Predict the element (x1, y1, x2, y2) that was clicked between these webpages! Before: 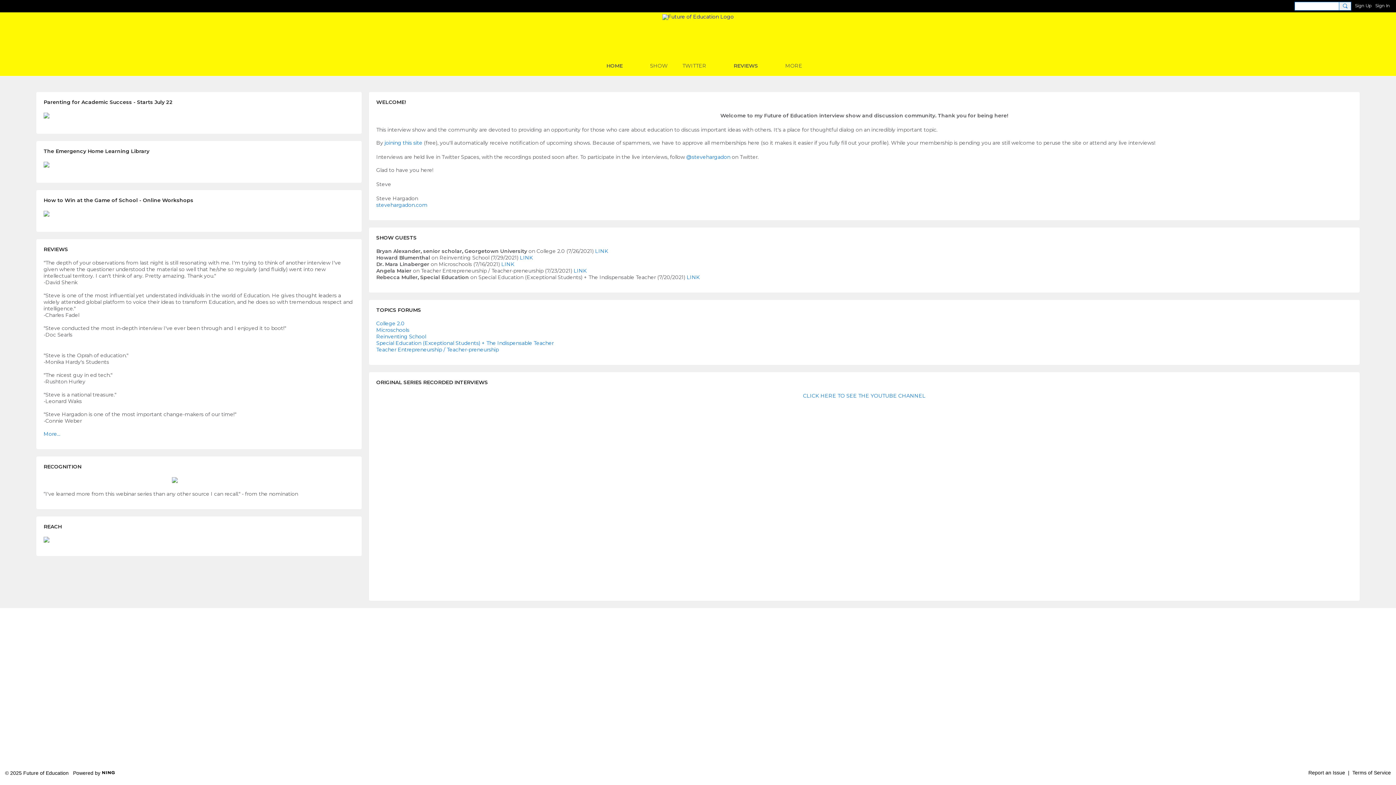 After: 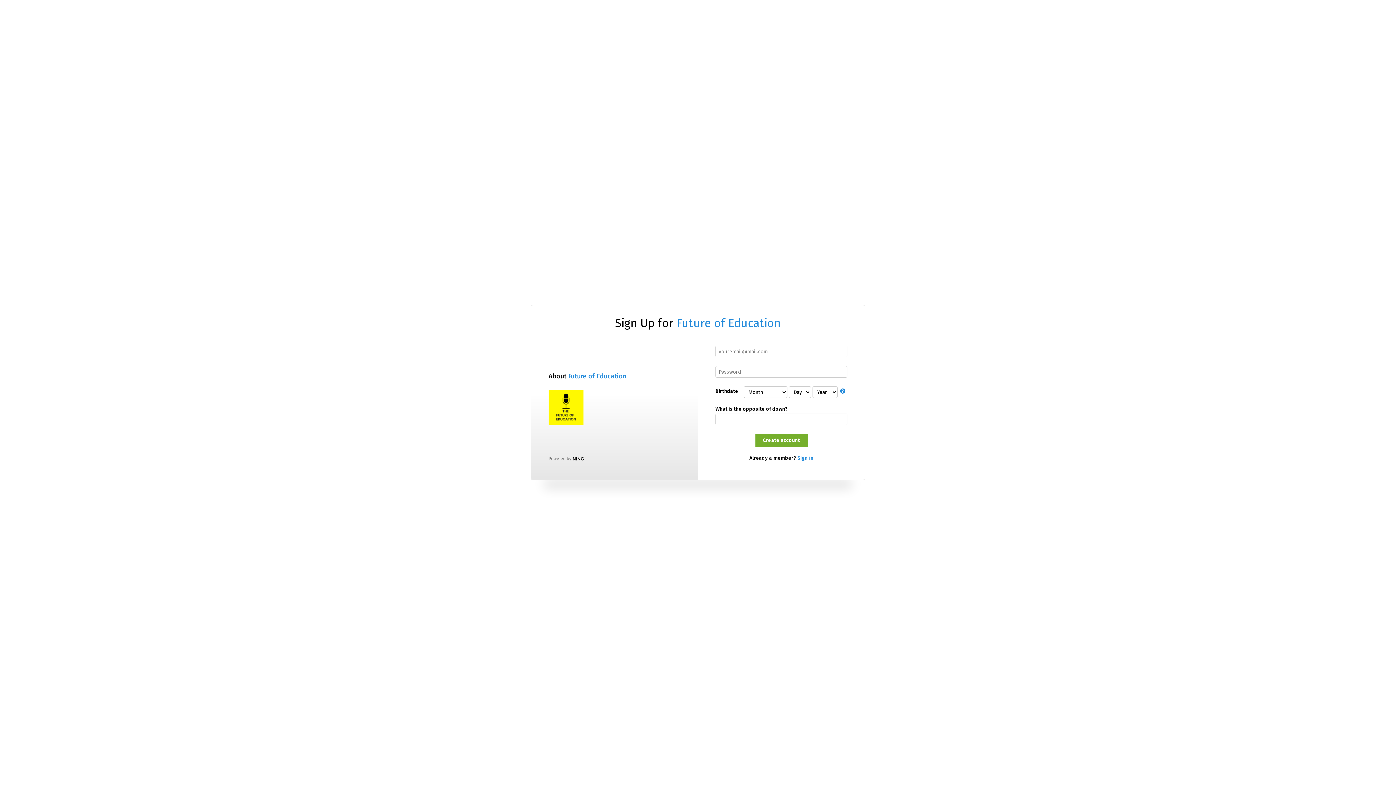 Action: label: Report an Issue bbox: (1308, 770, 1345, 776)